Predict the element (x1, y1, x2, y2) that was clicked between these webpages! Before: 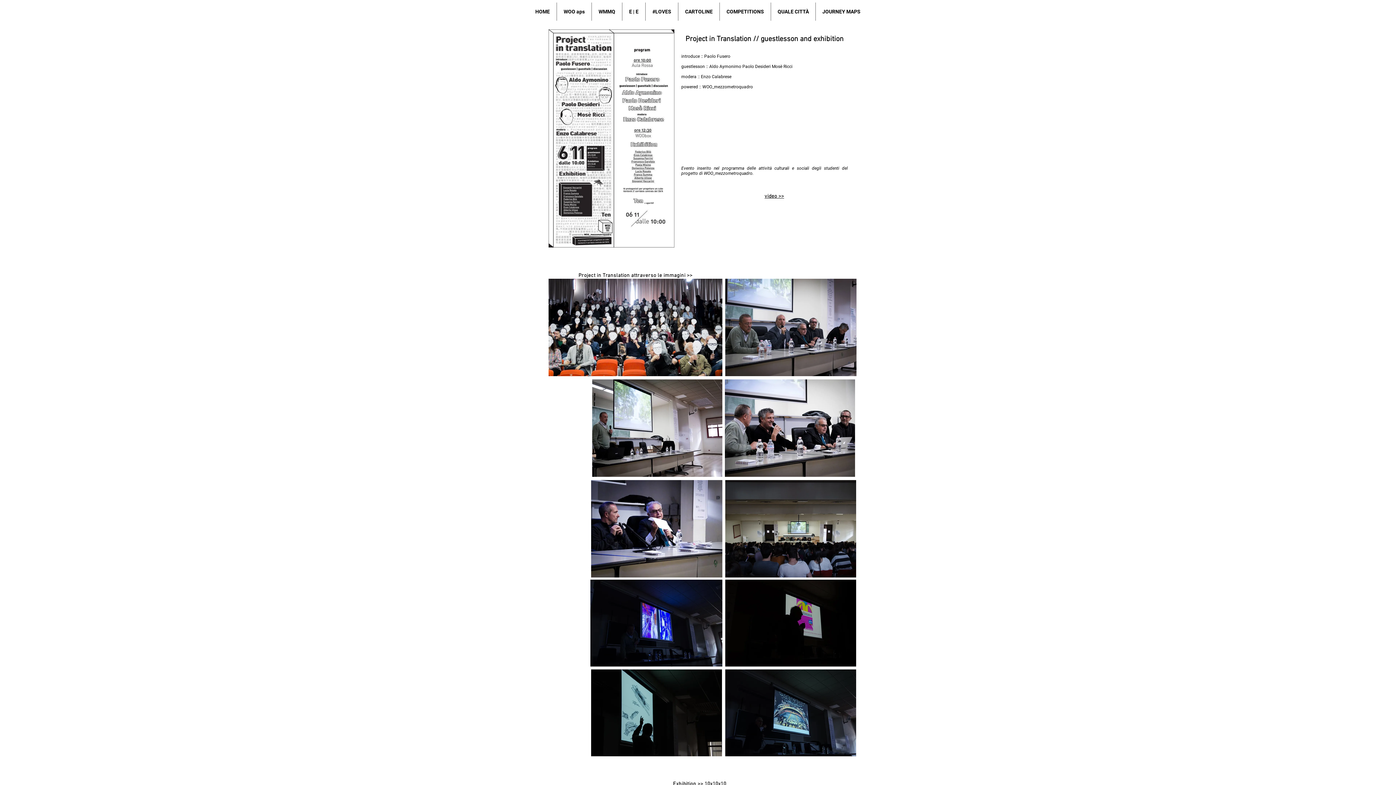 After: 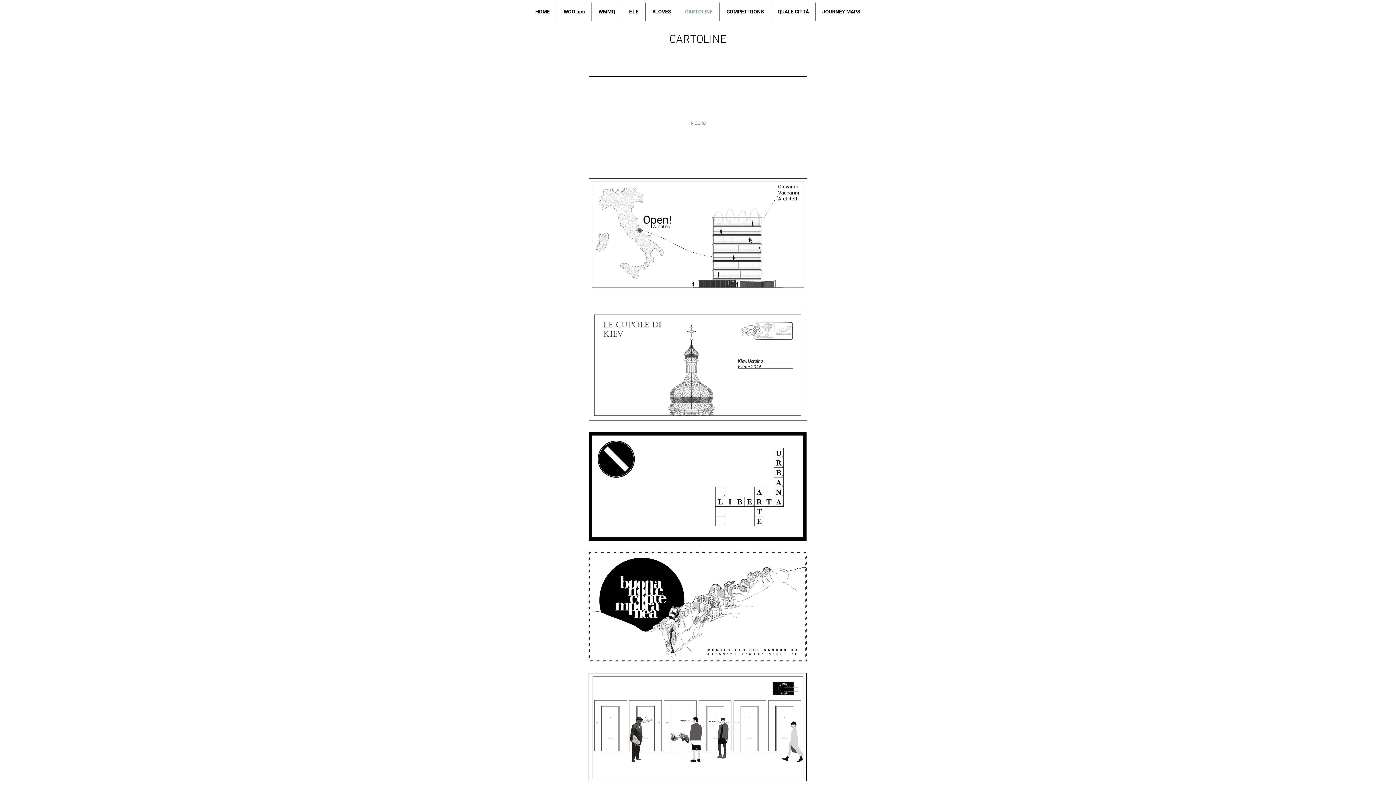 Action: bbox: (678, 2, 719, 20) label: CARTOLINE